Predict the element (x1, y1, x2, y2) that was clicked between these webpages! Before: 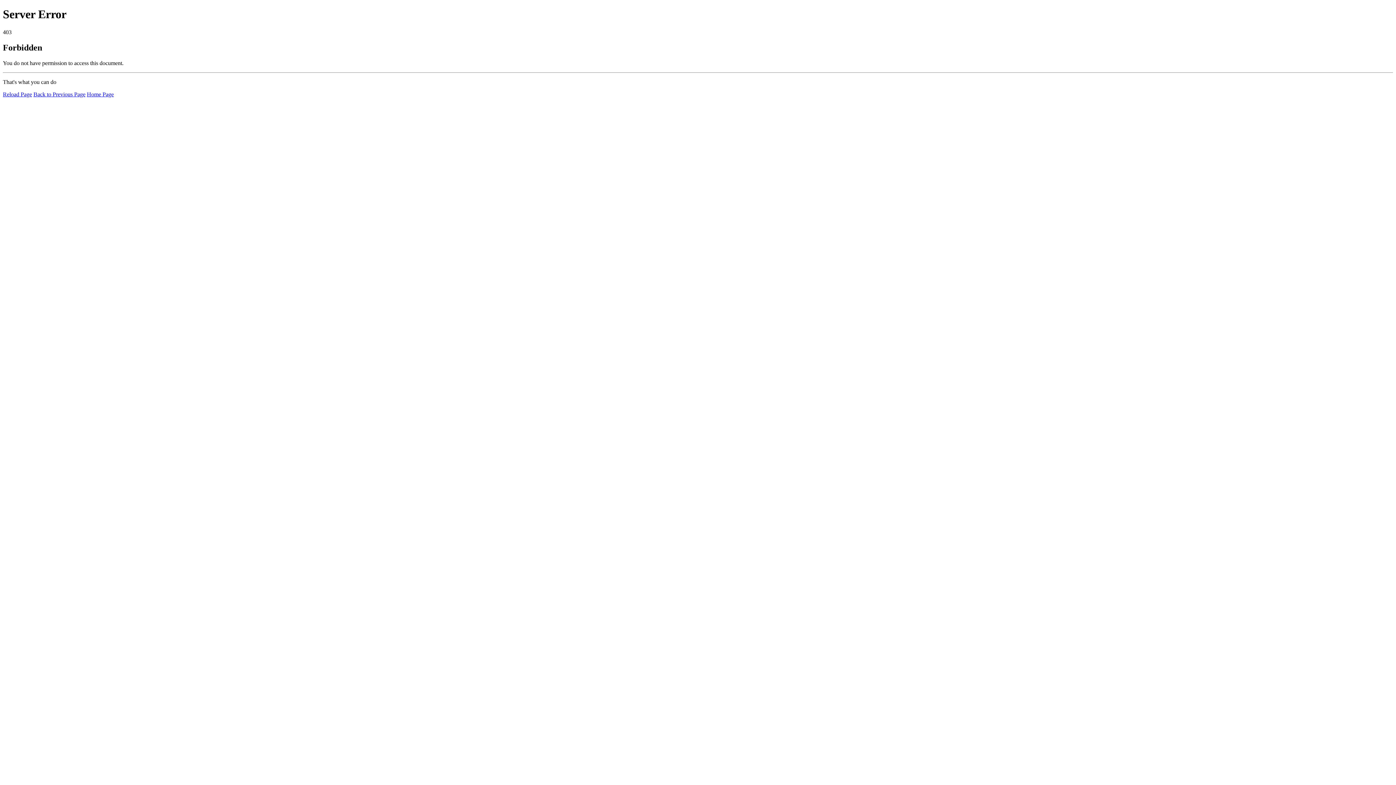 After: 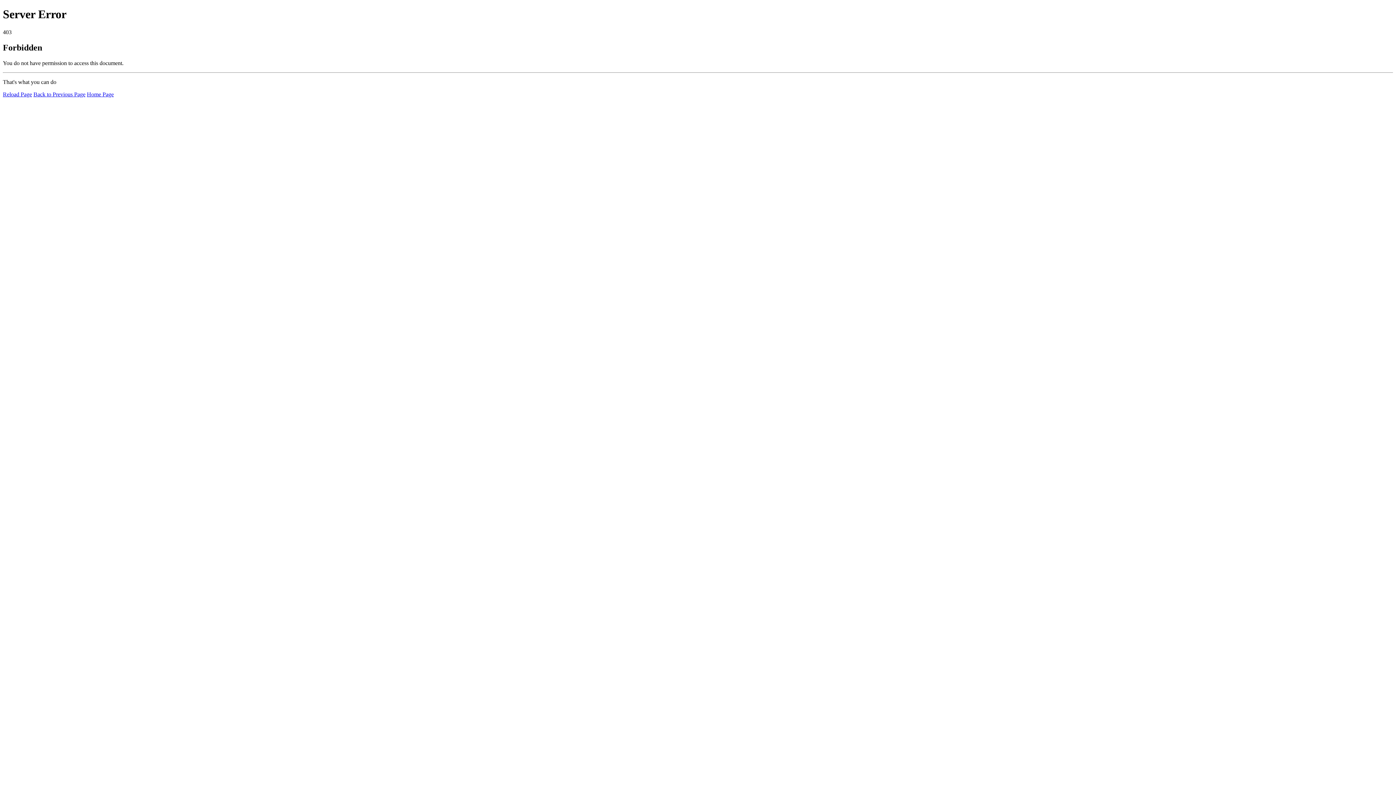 Action: bbox: (86, 91, 113, 97) label: Home Page